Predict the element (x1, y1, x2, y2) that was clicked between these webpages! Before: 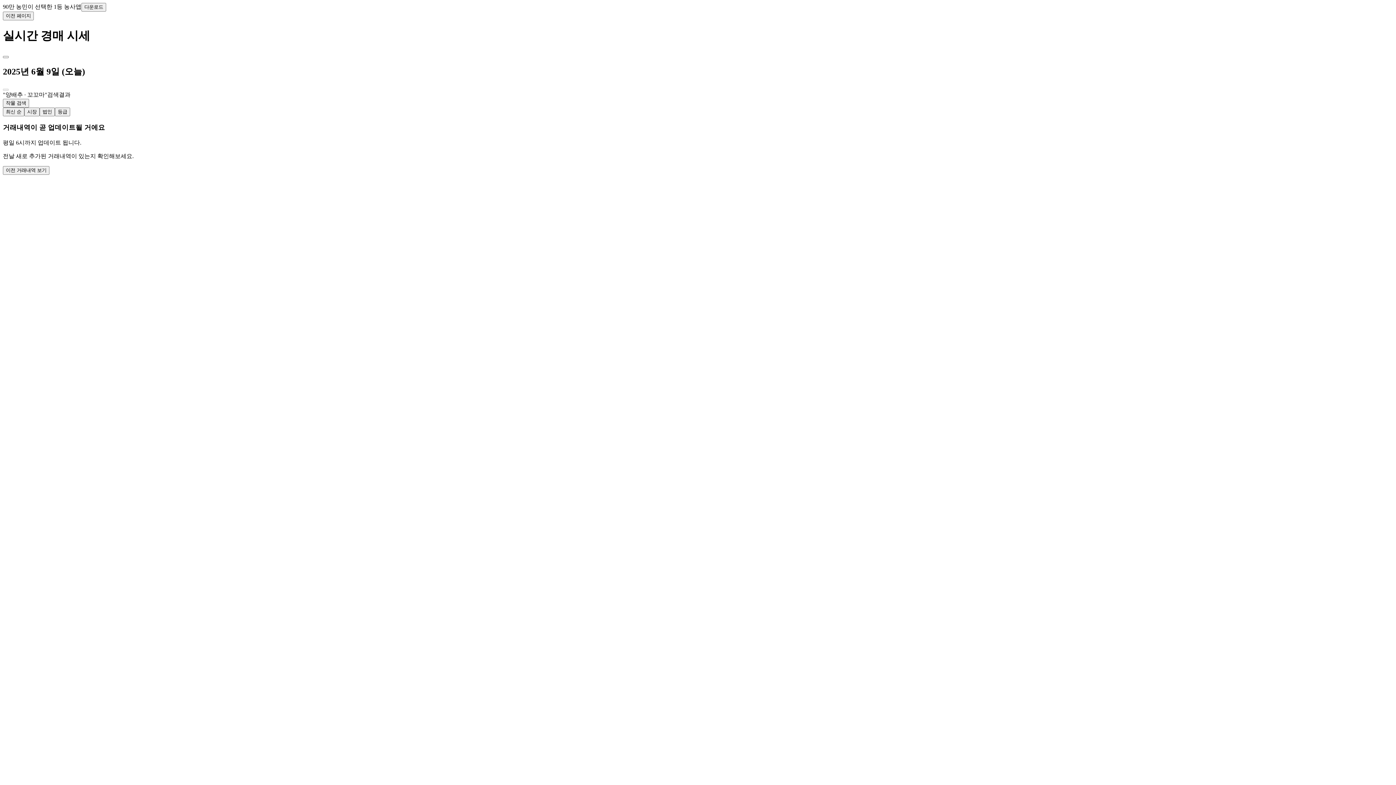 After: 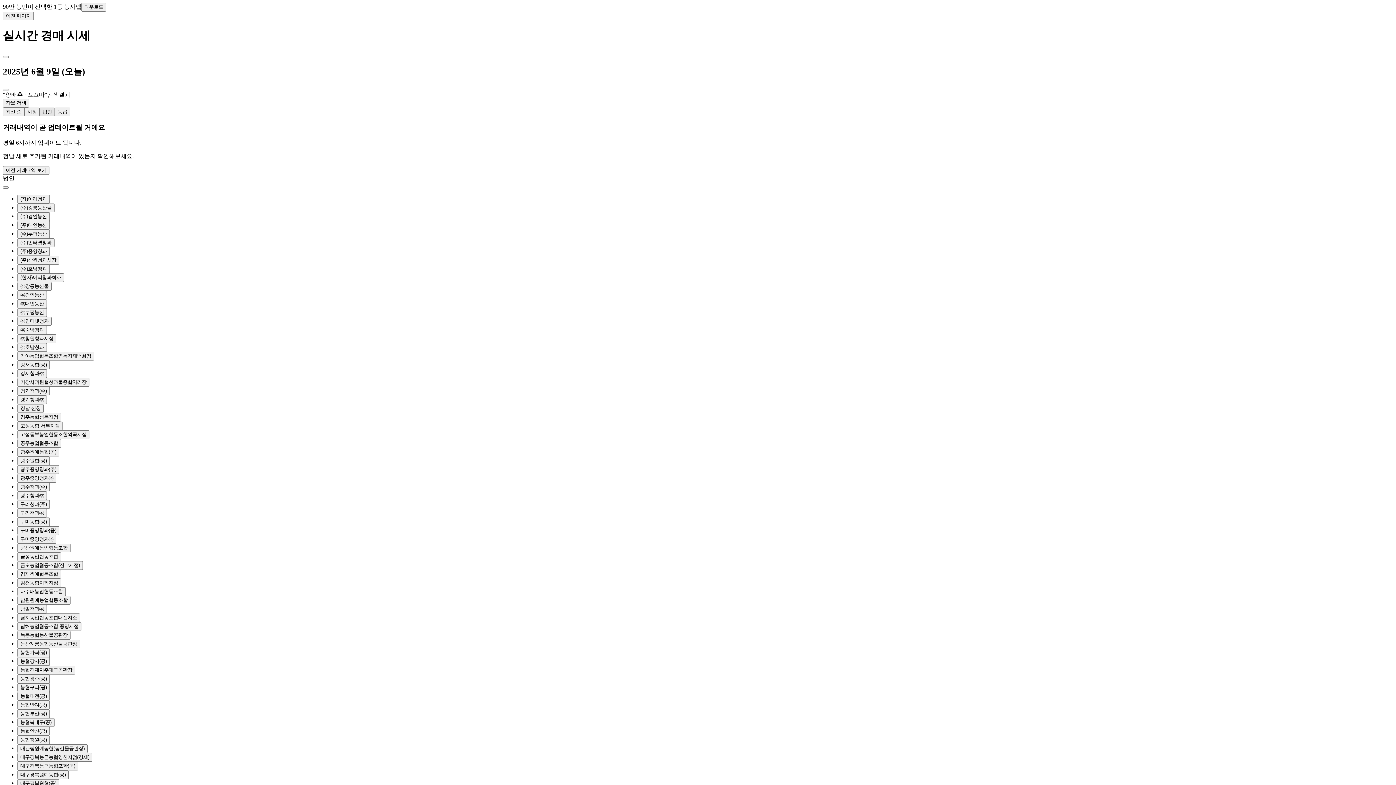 Action: label: 법인 bbox: (39, 107, 54, 116)